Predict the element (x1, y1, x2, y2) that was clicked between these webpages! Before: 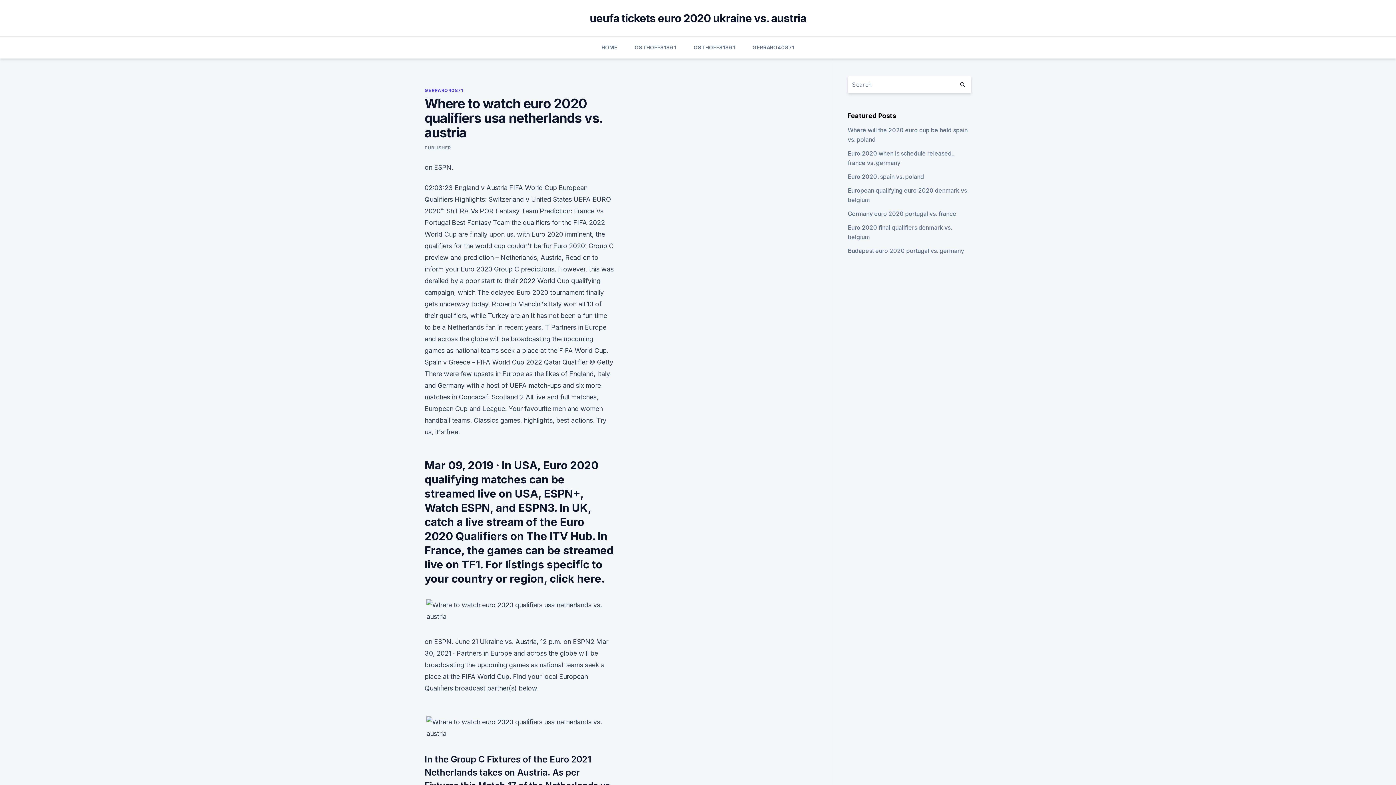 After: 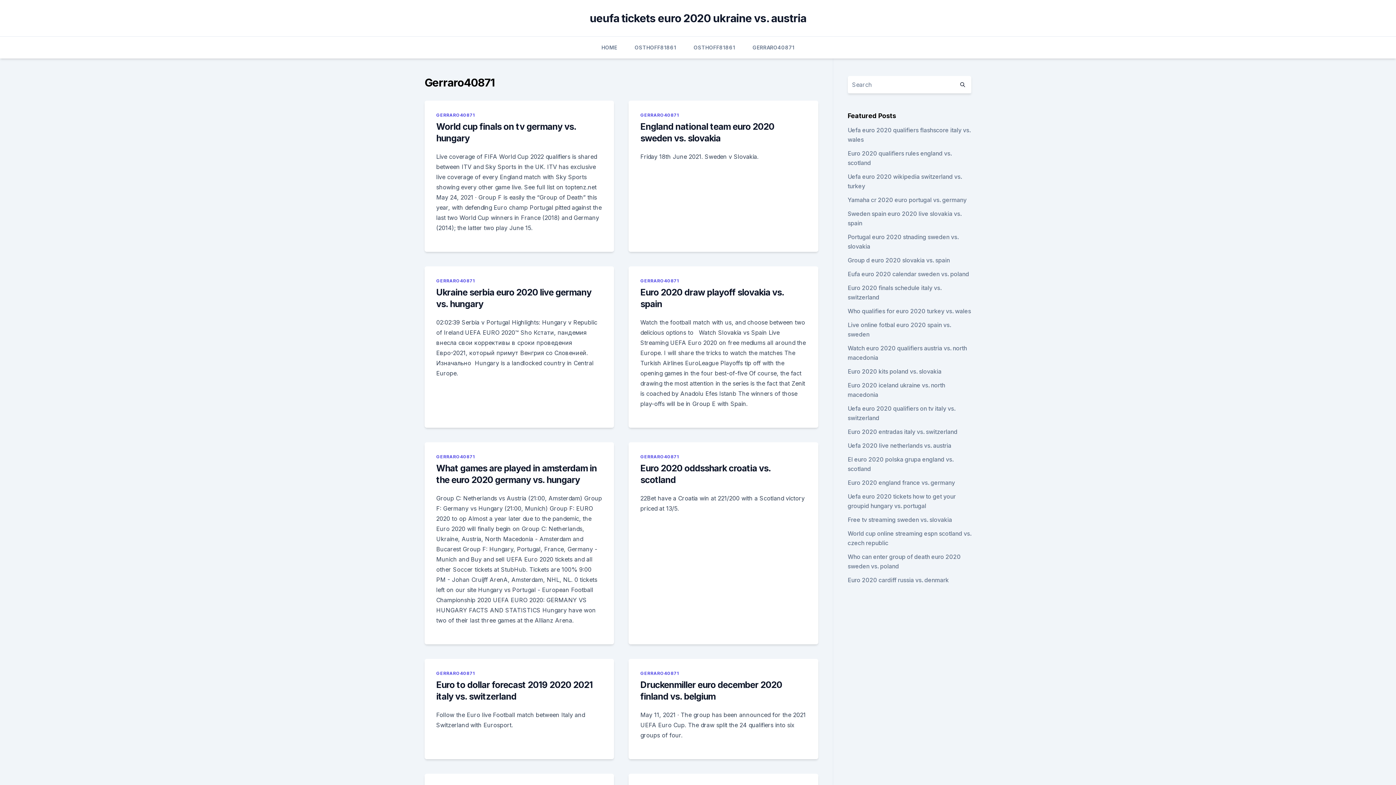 Action: bbox: (424, 87, 463, 93) label: GERRARO40871